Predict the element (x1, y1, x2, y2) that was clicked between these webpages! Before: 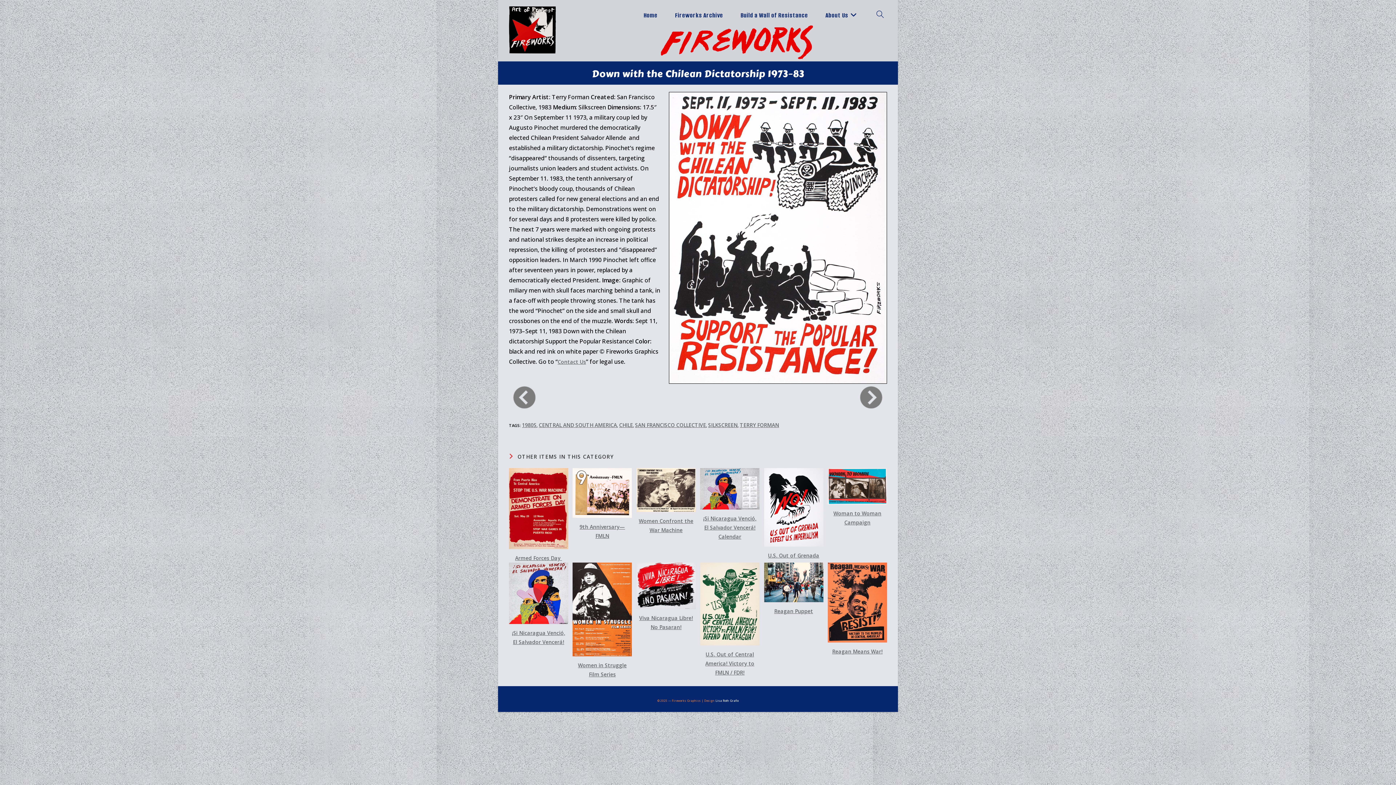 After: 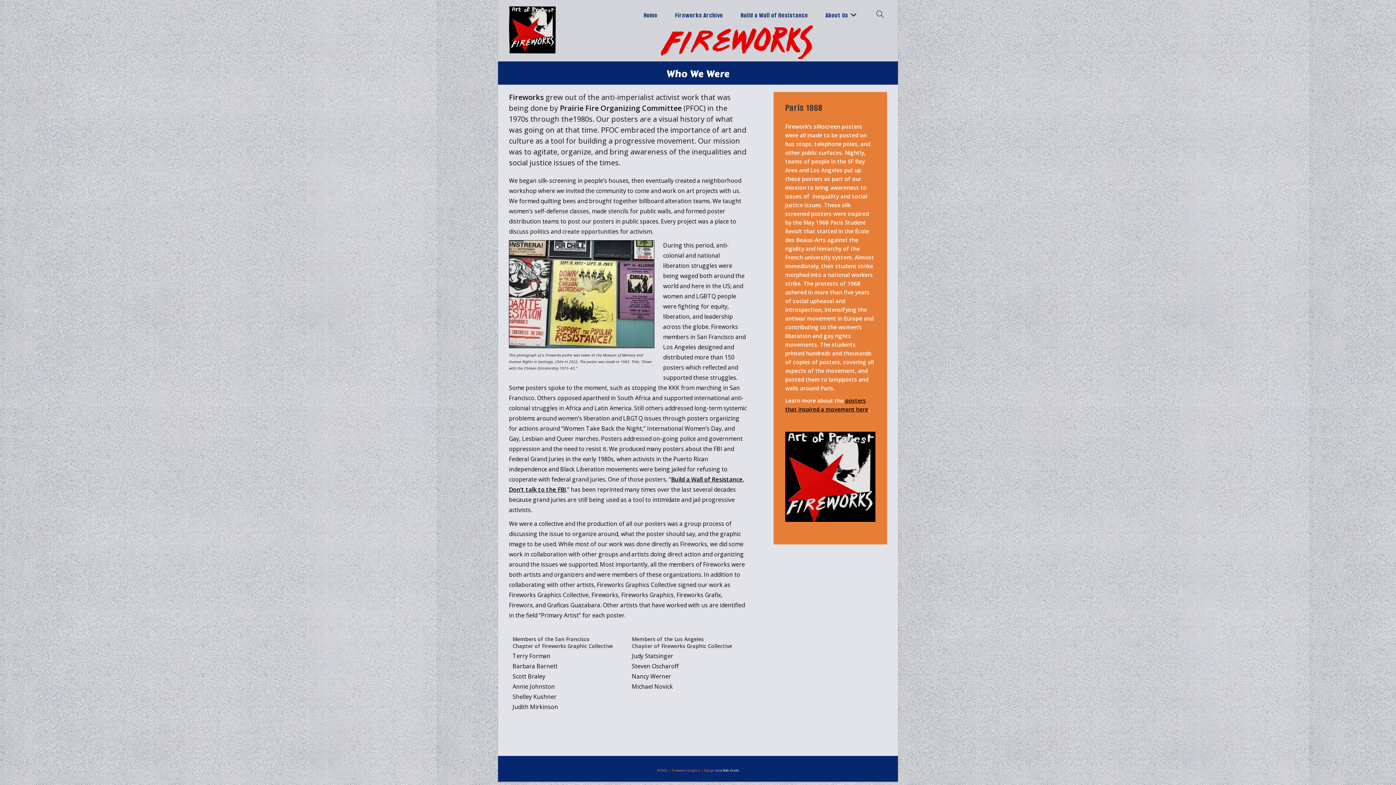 Action: bbox: (816, 6, 868, 24) label: About Us